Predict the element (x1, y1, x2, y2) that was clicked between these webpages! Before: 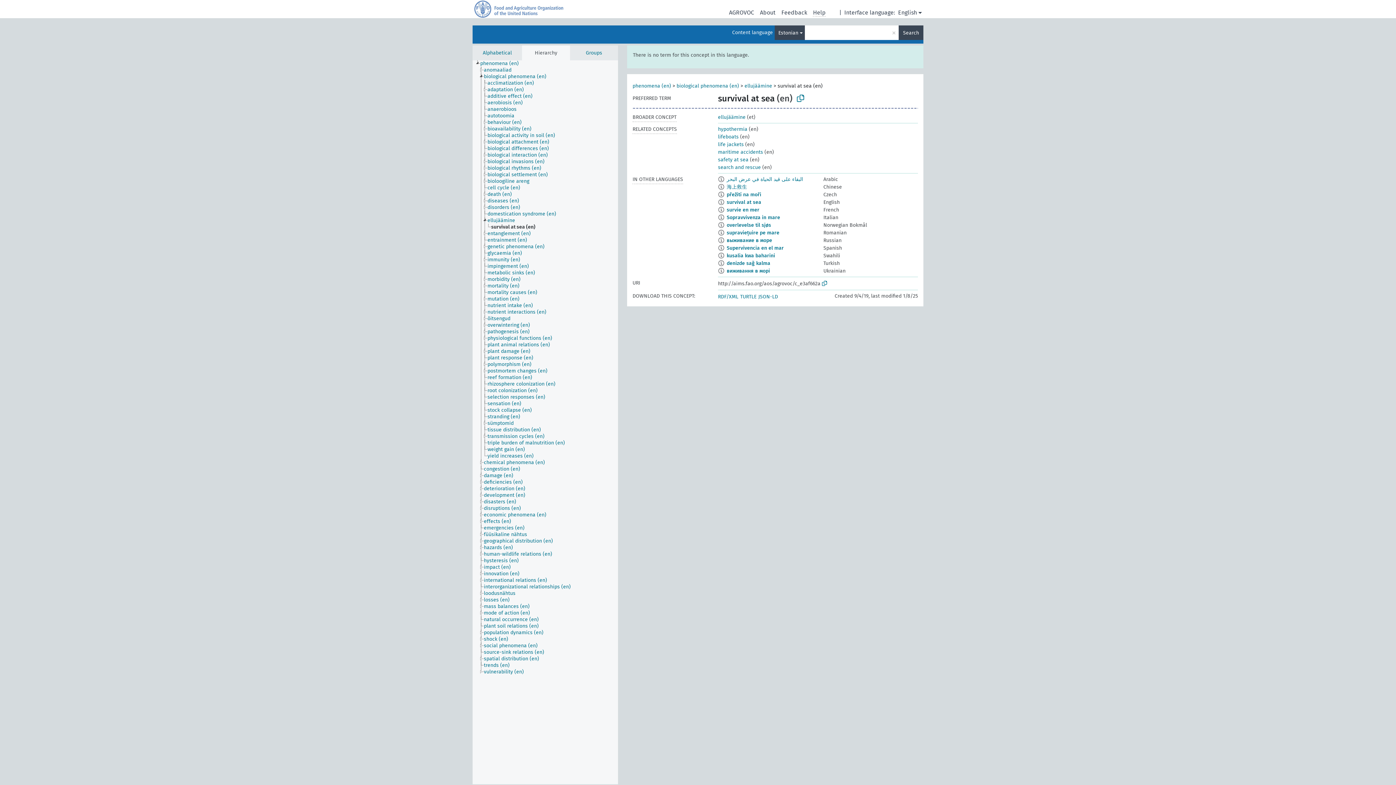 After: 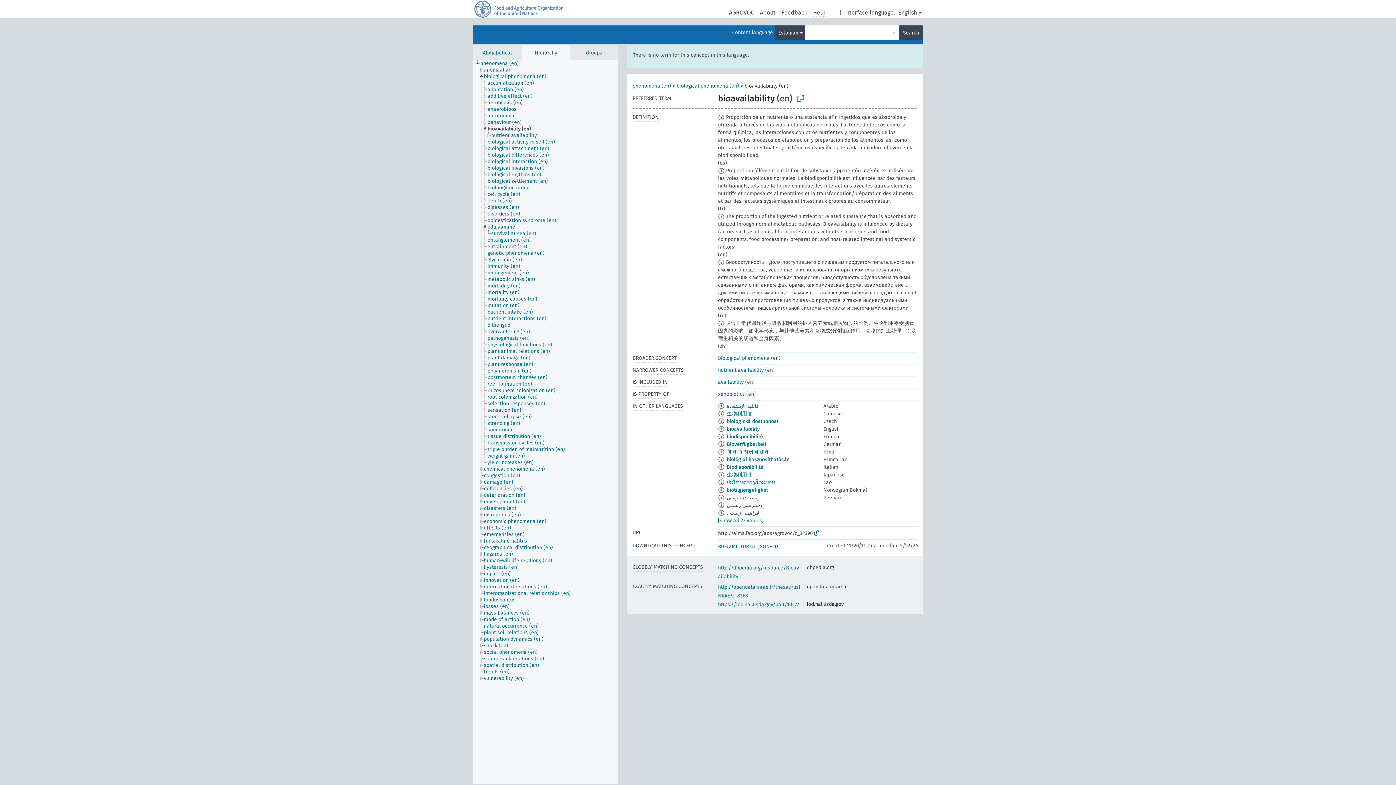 Action: label: bioavailability (en) bbox: (487, 125, 538, 132)